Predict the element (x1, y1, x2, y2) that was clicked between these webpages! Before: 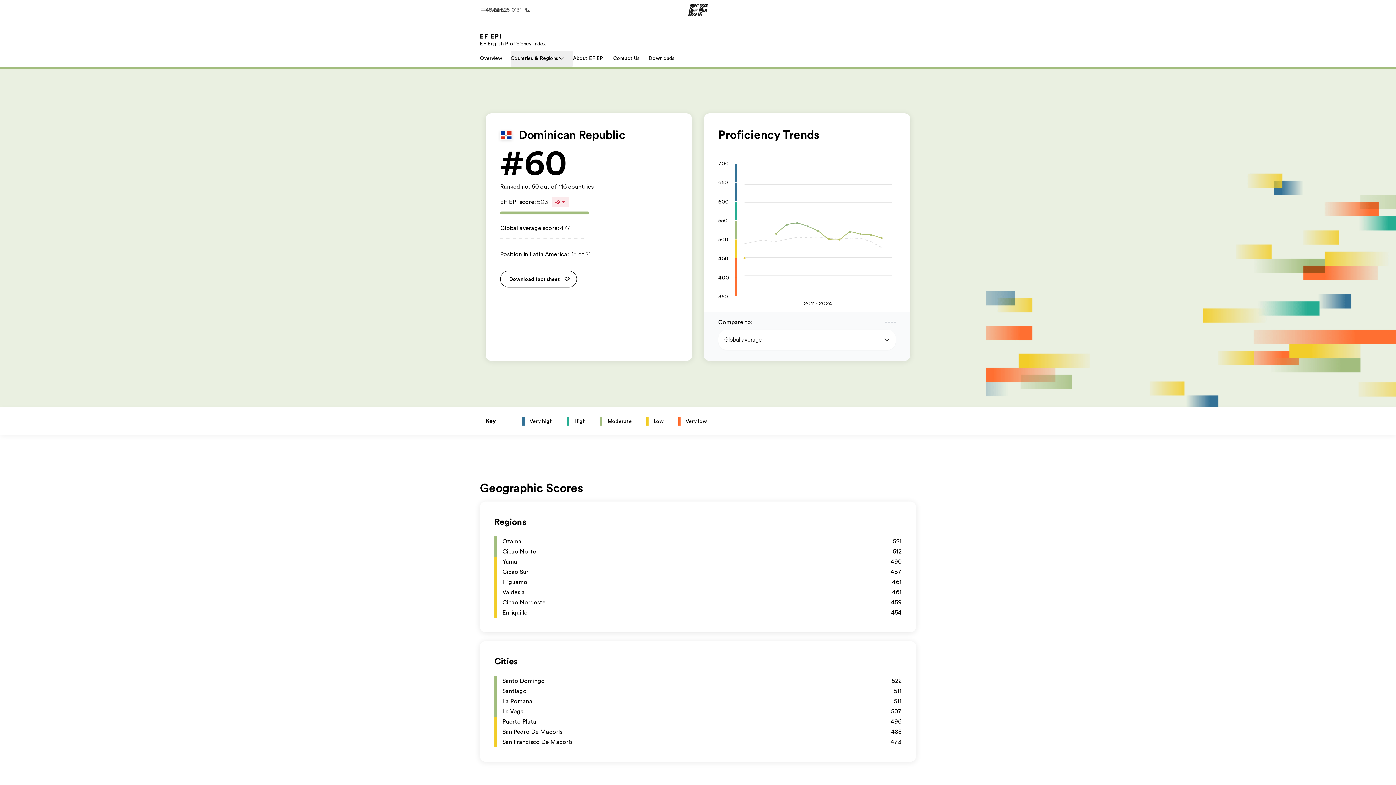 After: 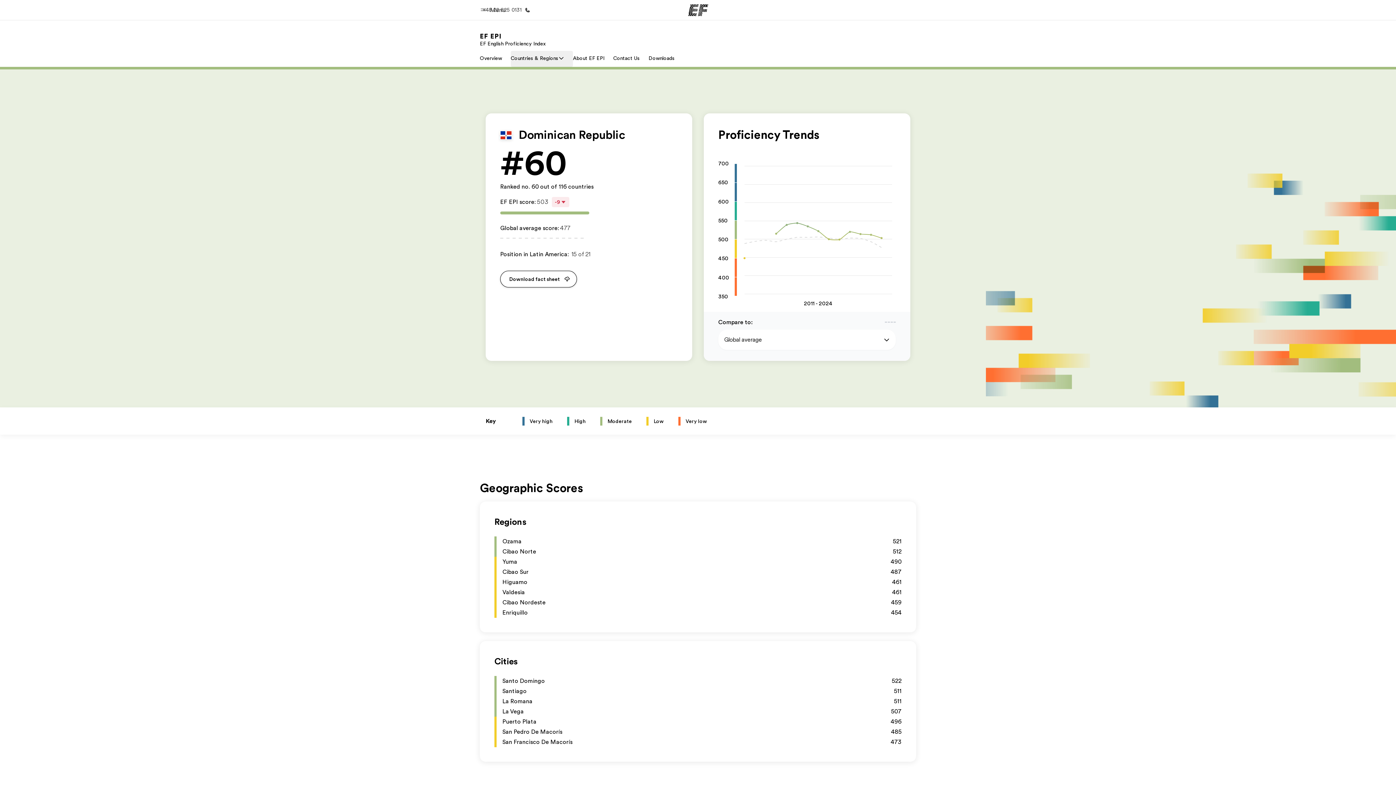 Action: label: Download fact sheet bbox: (500, 270, 577, 287)